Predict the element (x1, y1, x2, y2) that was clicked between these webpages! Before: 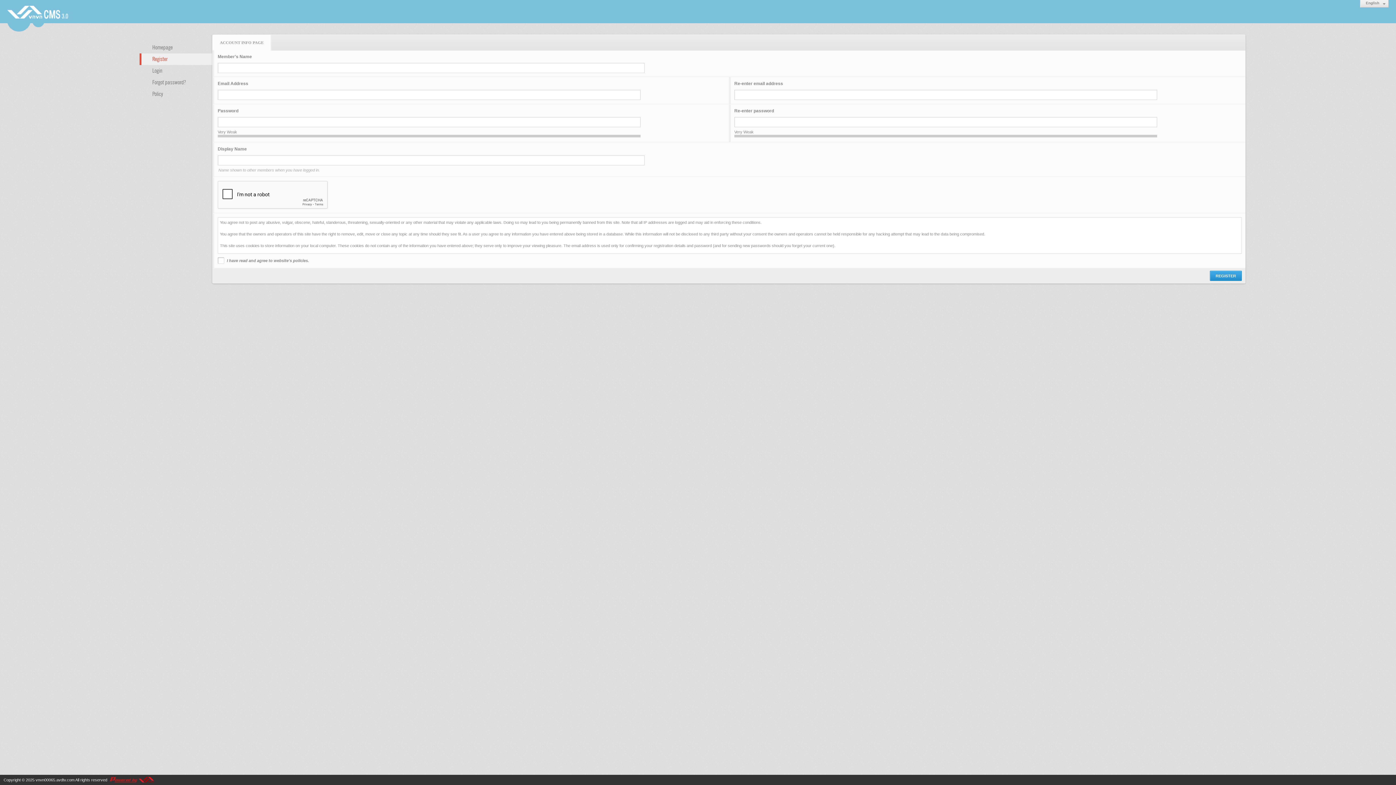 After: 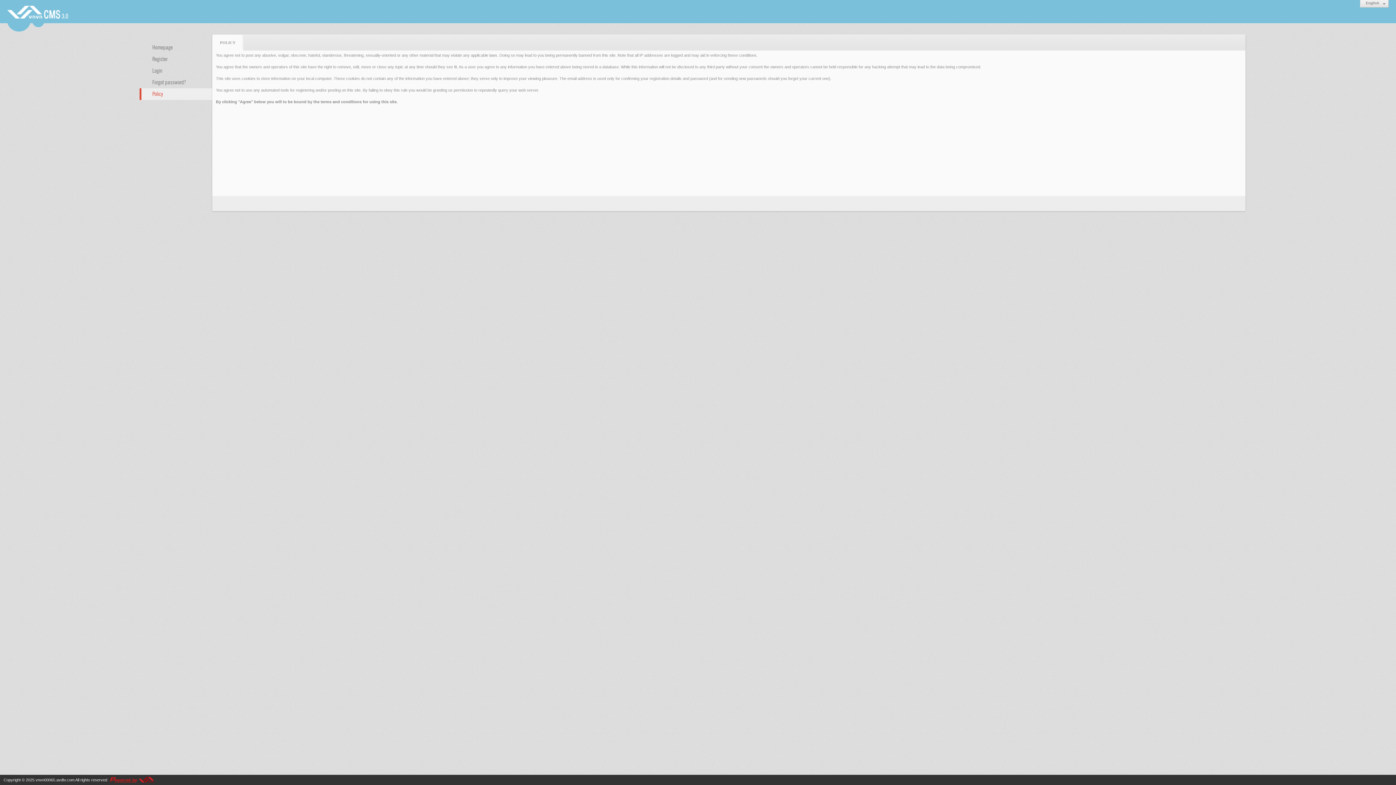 Action: label: Policy bbox: (139, 88, 212, 100)